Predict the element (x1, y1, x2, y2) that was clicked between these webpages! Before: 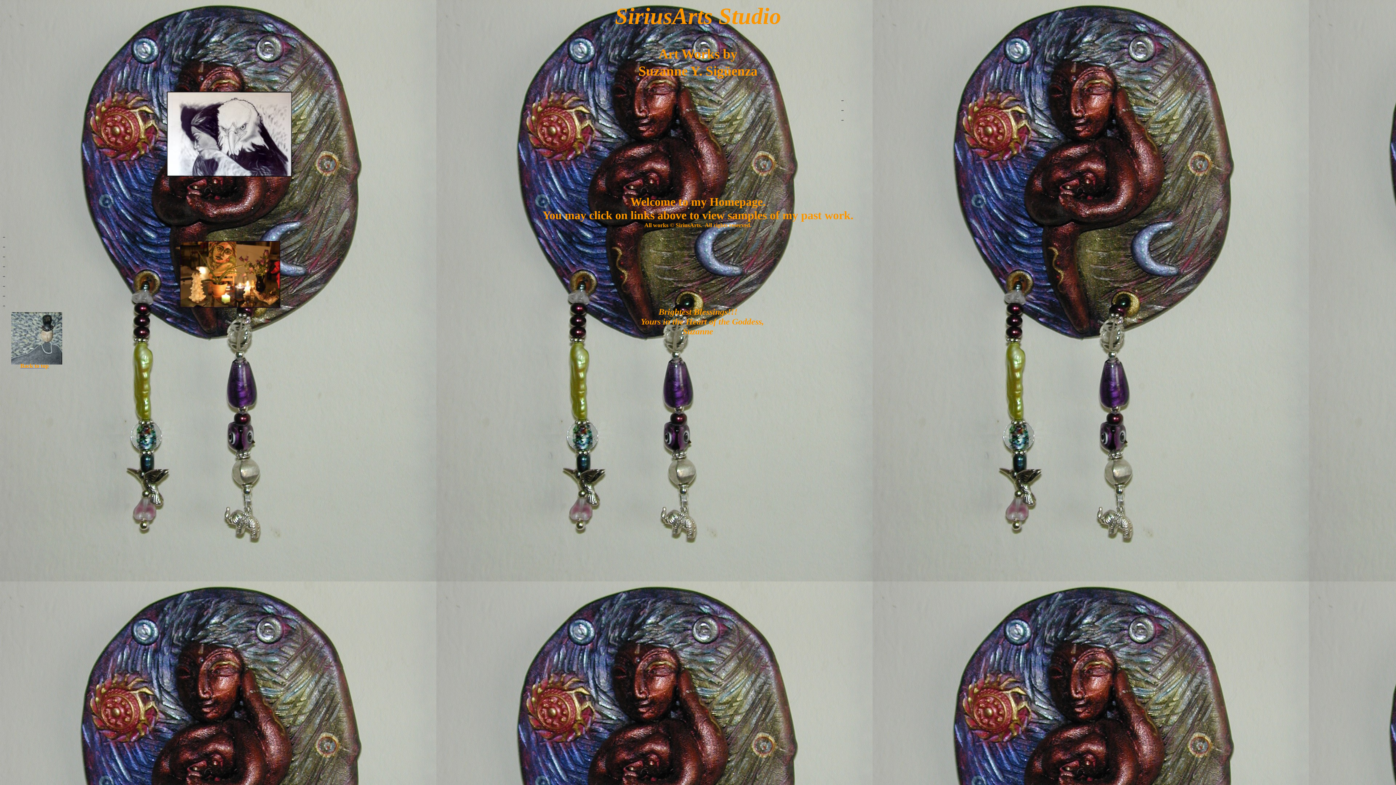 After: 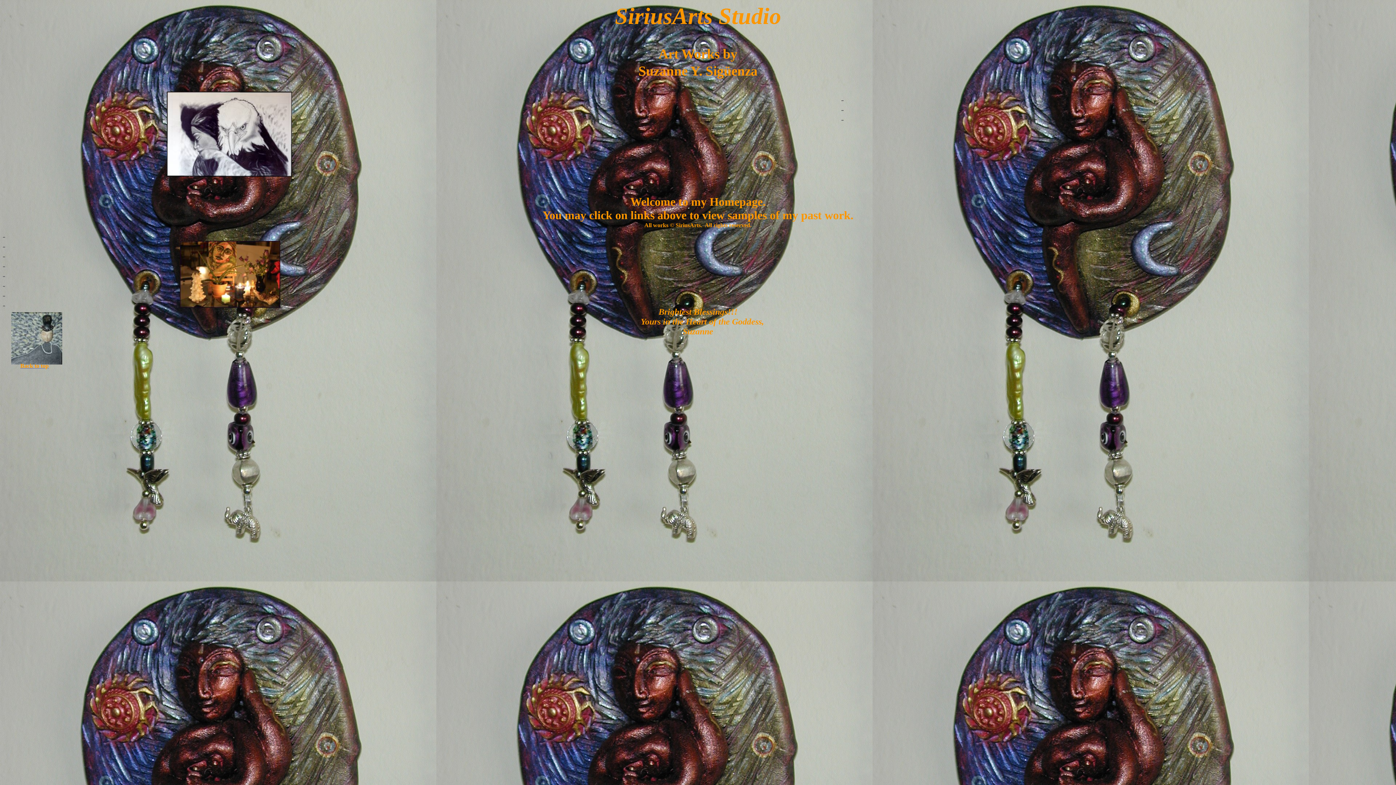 Action: label: Back to top bbox: (20, 362, 48, 369)